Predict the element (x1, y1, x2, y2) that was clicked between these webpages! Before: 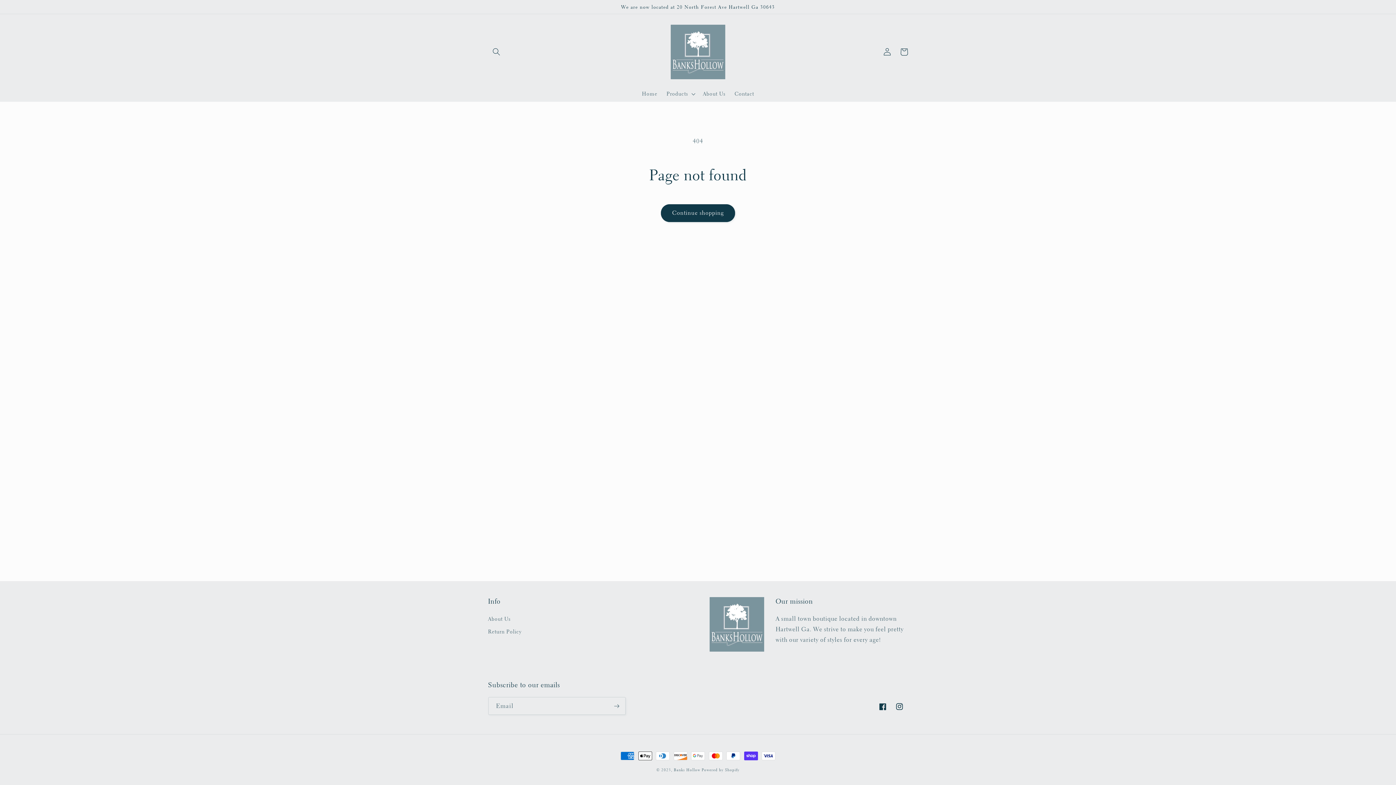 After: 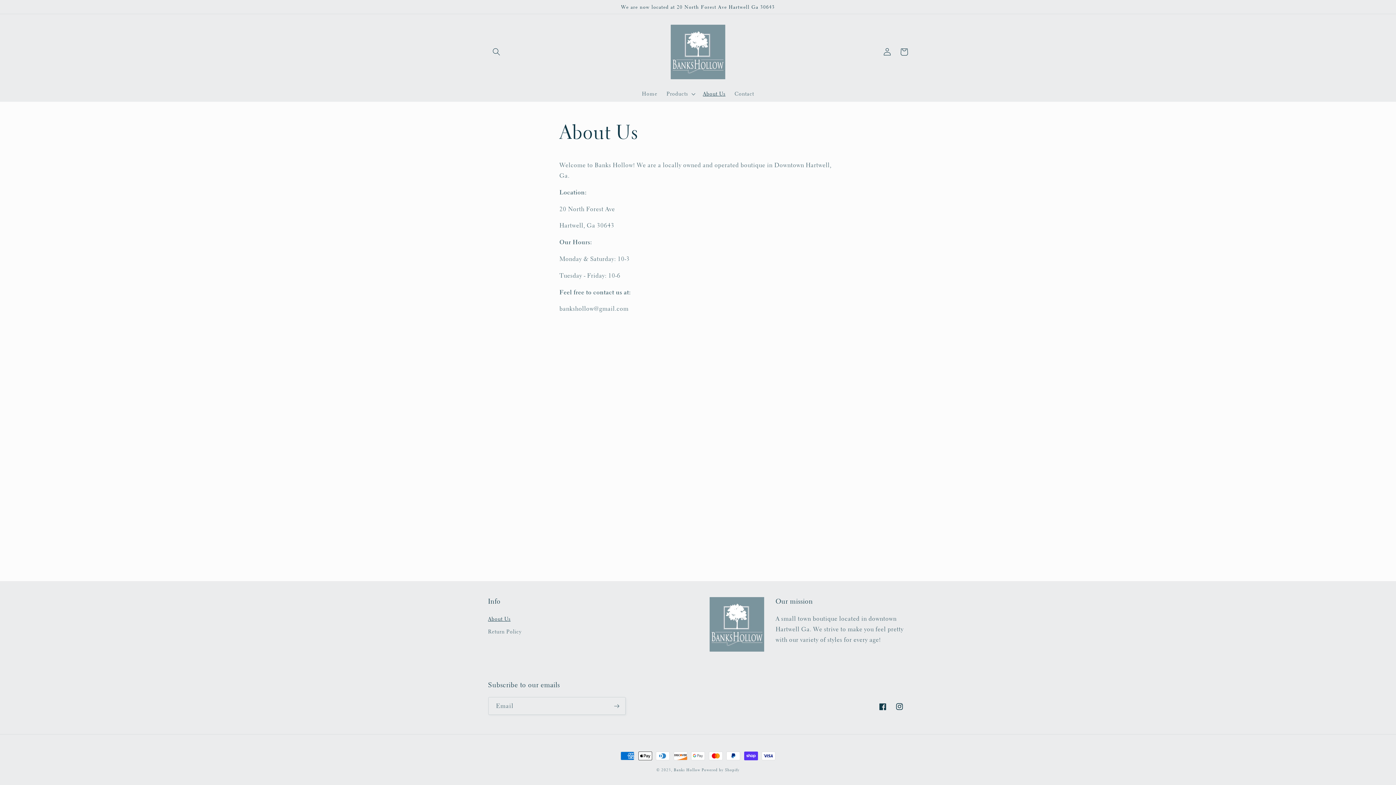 Action: label: About Us bbox: (488, 614, 510, 625)